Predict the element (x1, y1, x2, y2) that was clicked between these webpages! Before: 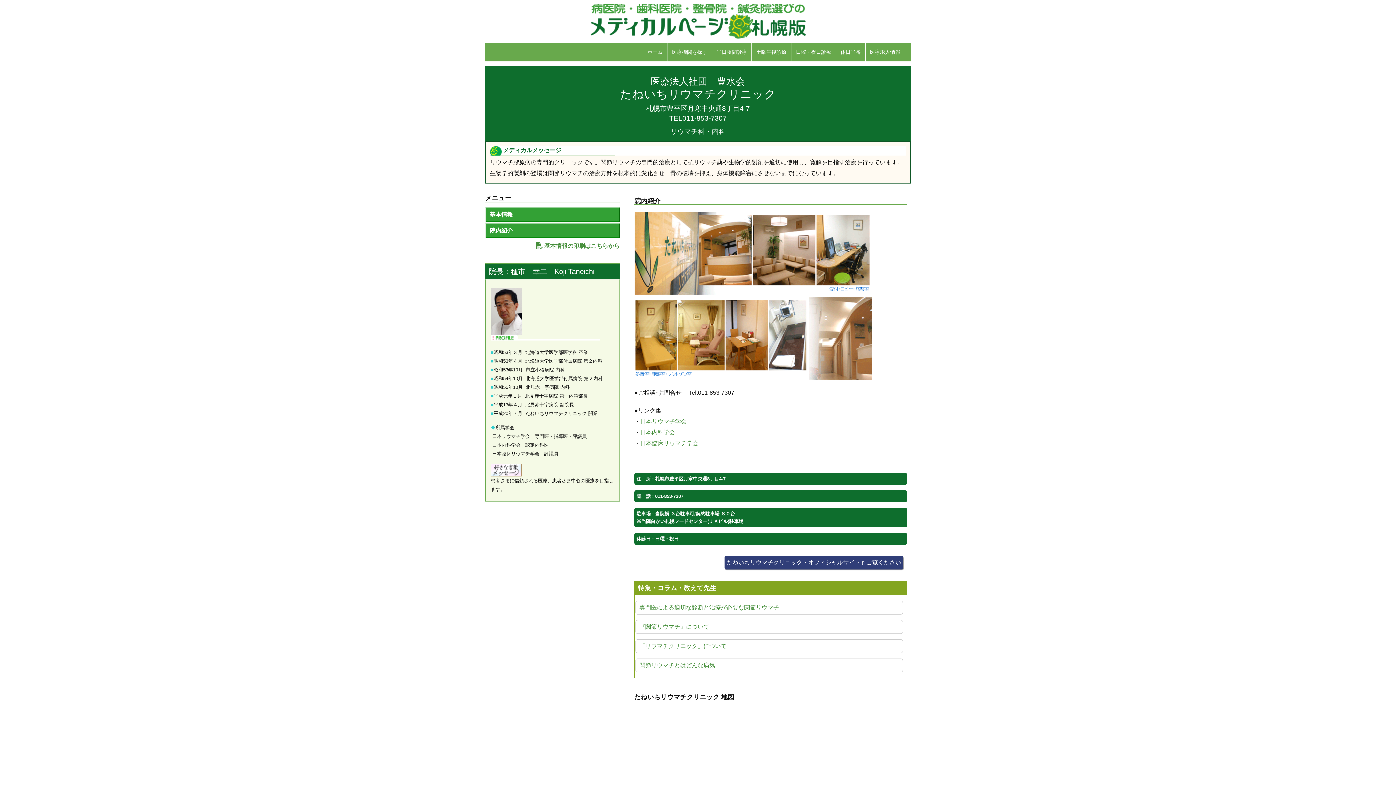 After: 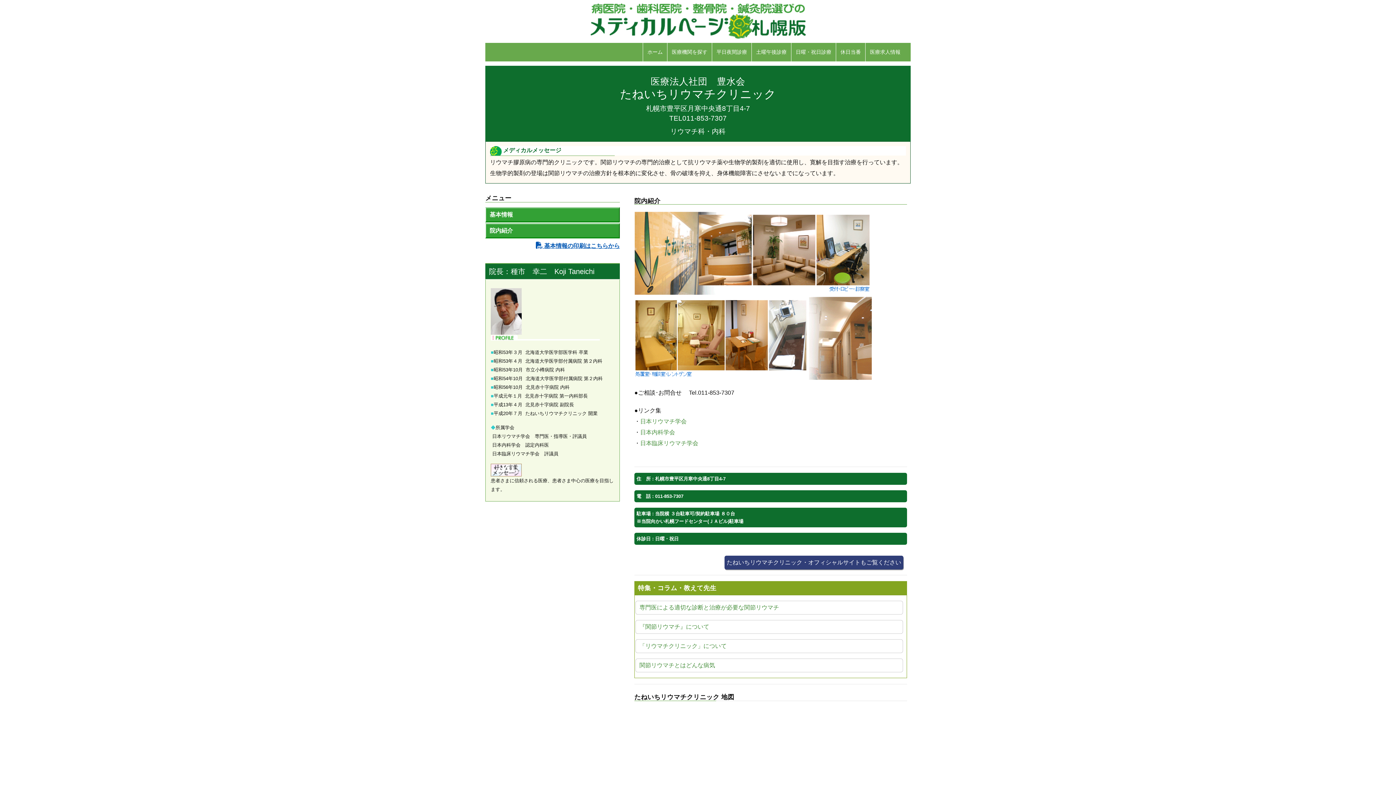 Action: bbox: (536, 242, 620, 249) label:  基本情報の印刷はこちらから